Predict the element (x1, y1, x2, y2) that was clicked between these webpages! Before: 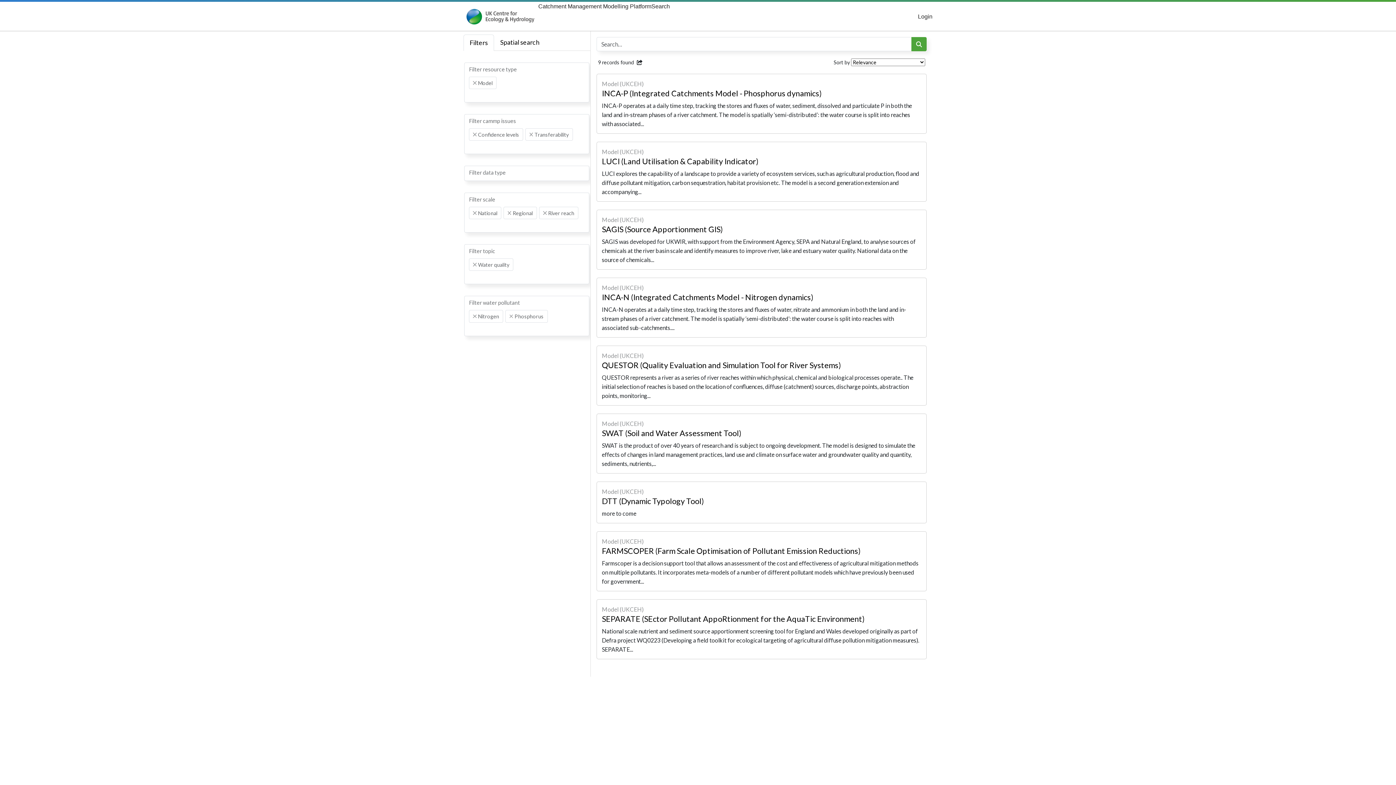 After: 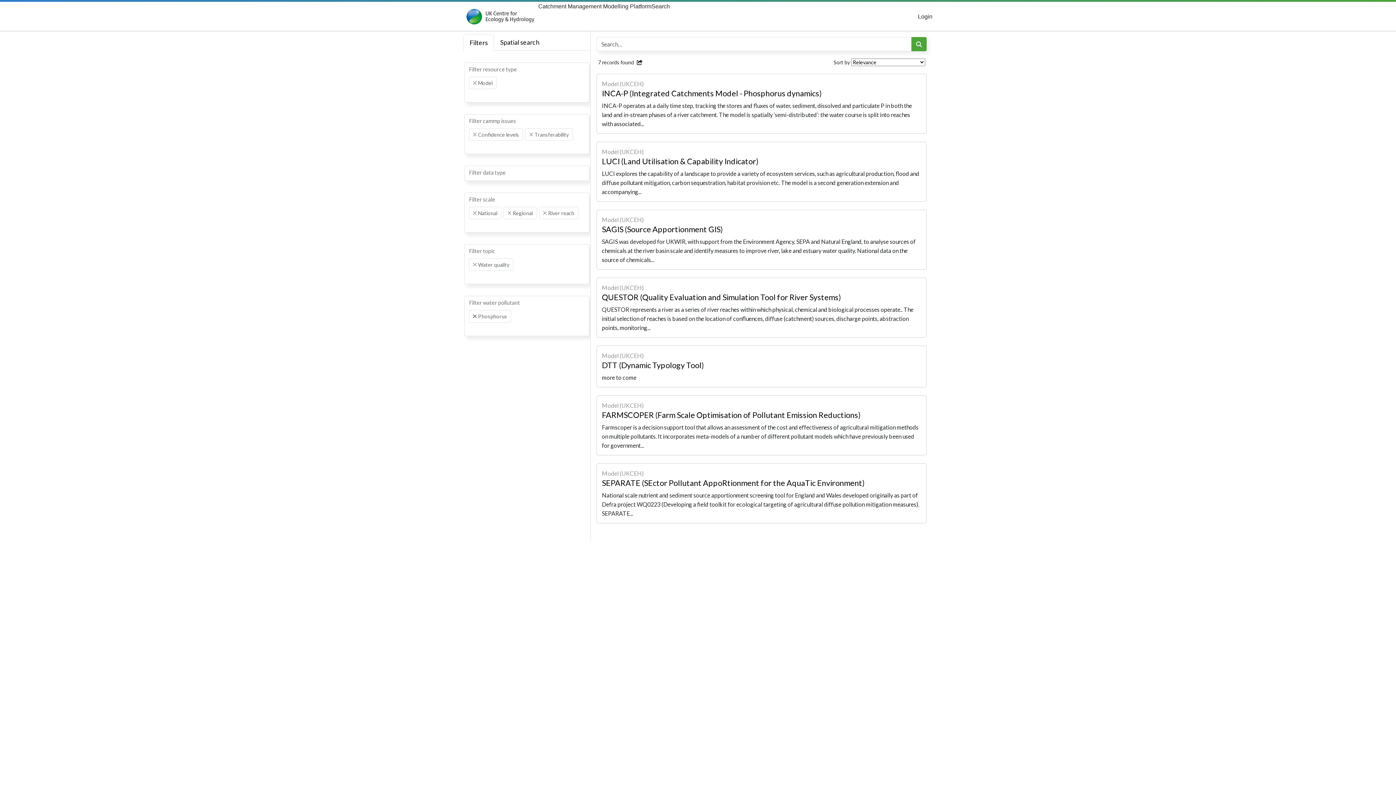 Action: bbox: (473, 314, 476, 318) label: Remove item